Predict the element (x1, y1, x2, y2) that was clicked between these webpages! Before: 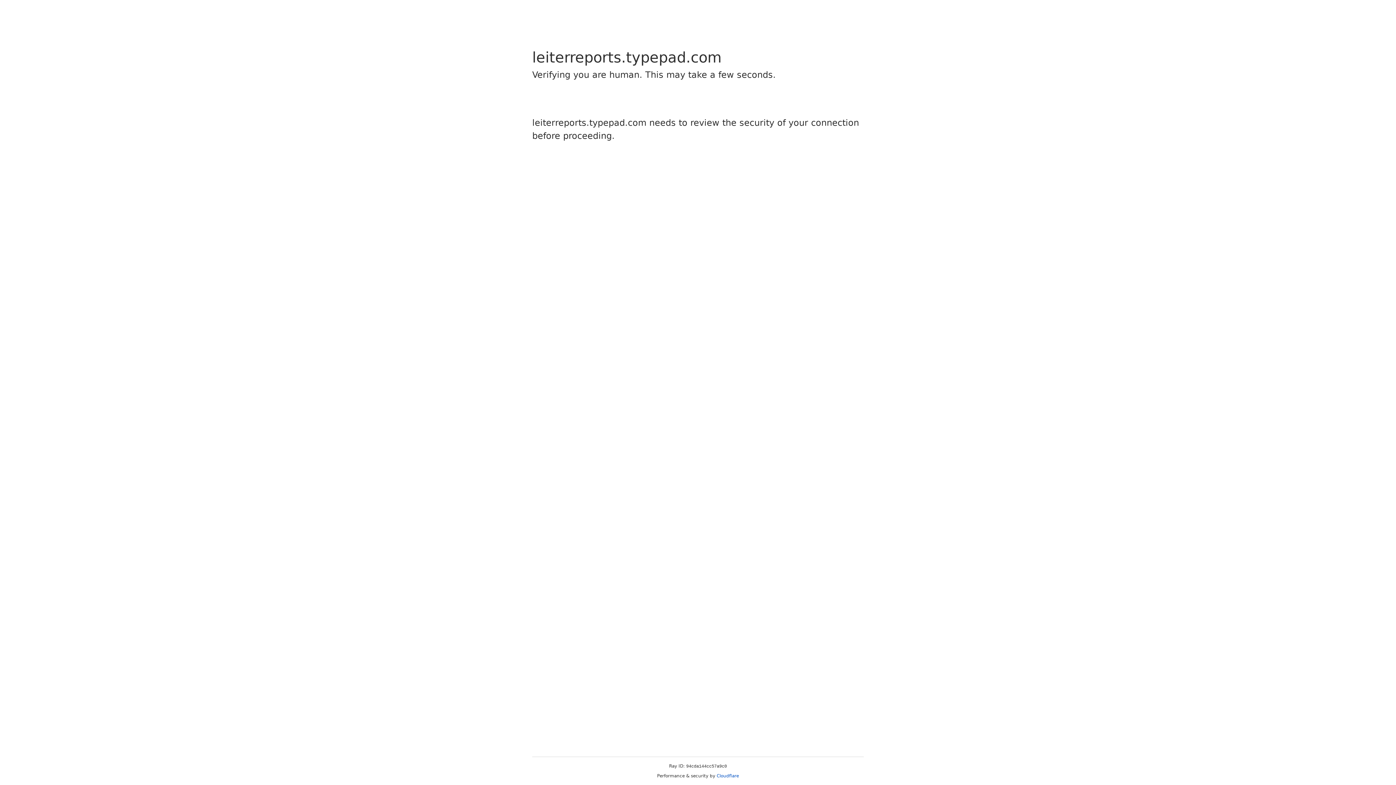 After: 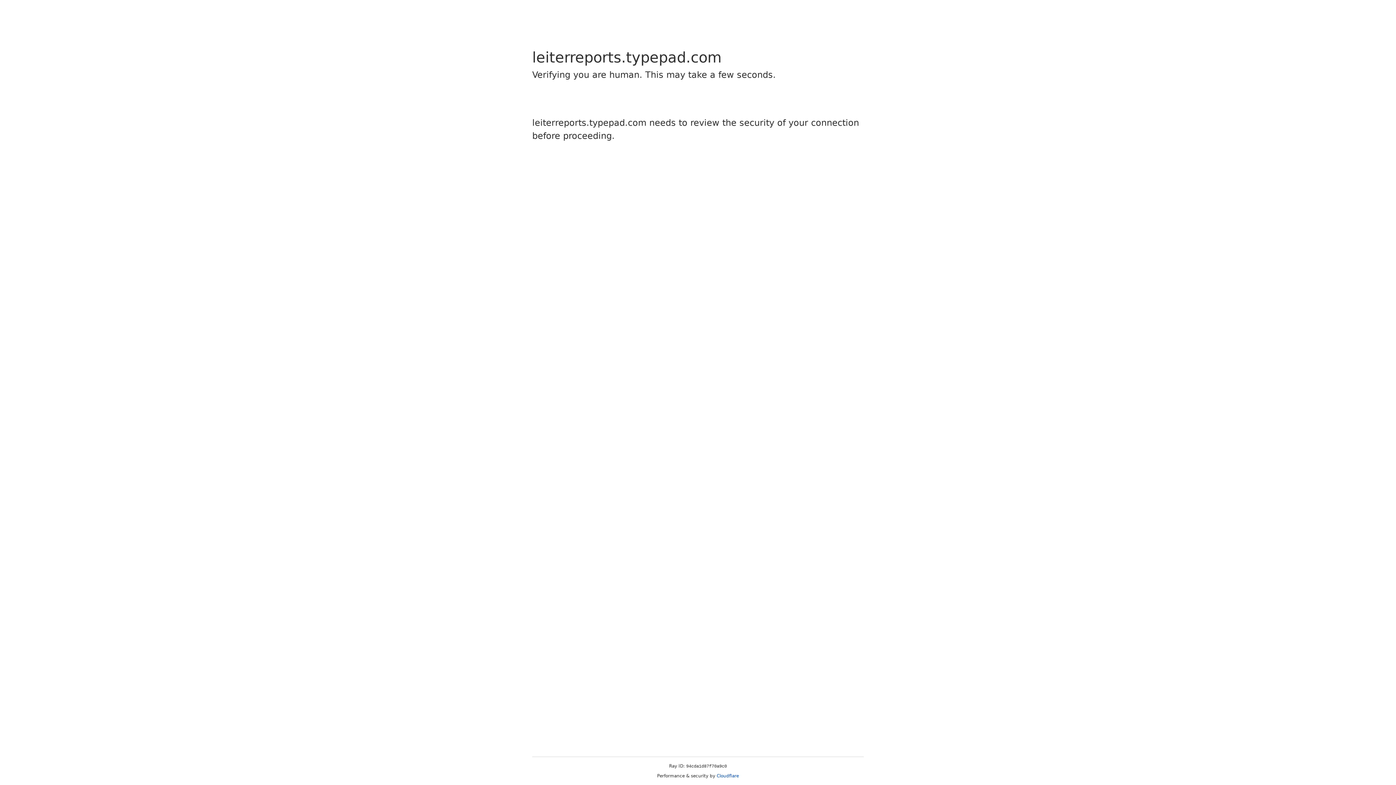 Action: bbox: (716, 773, 739, 778) label: Cloudflare